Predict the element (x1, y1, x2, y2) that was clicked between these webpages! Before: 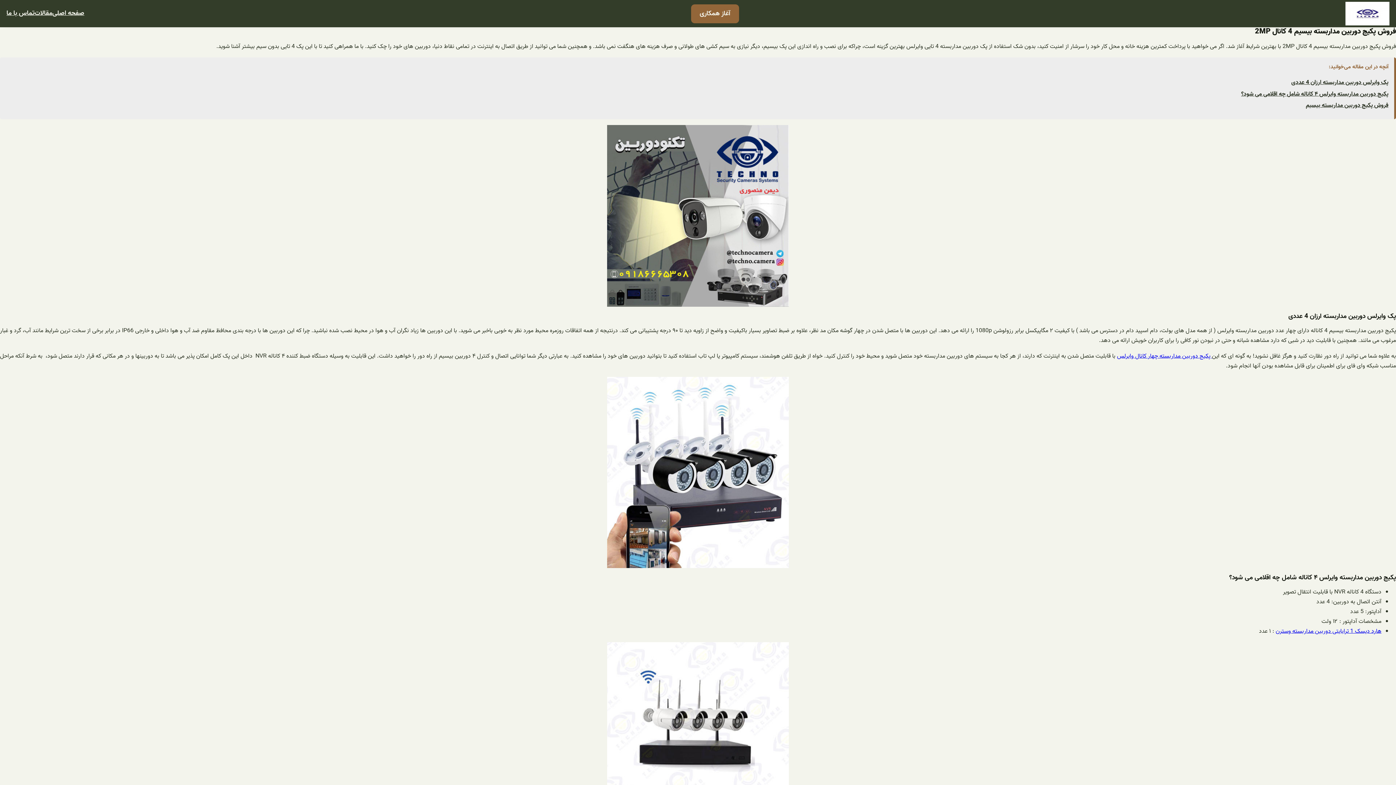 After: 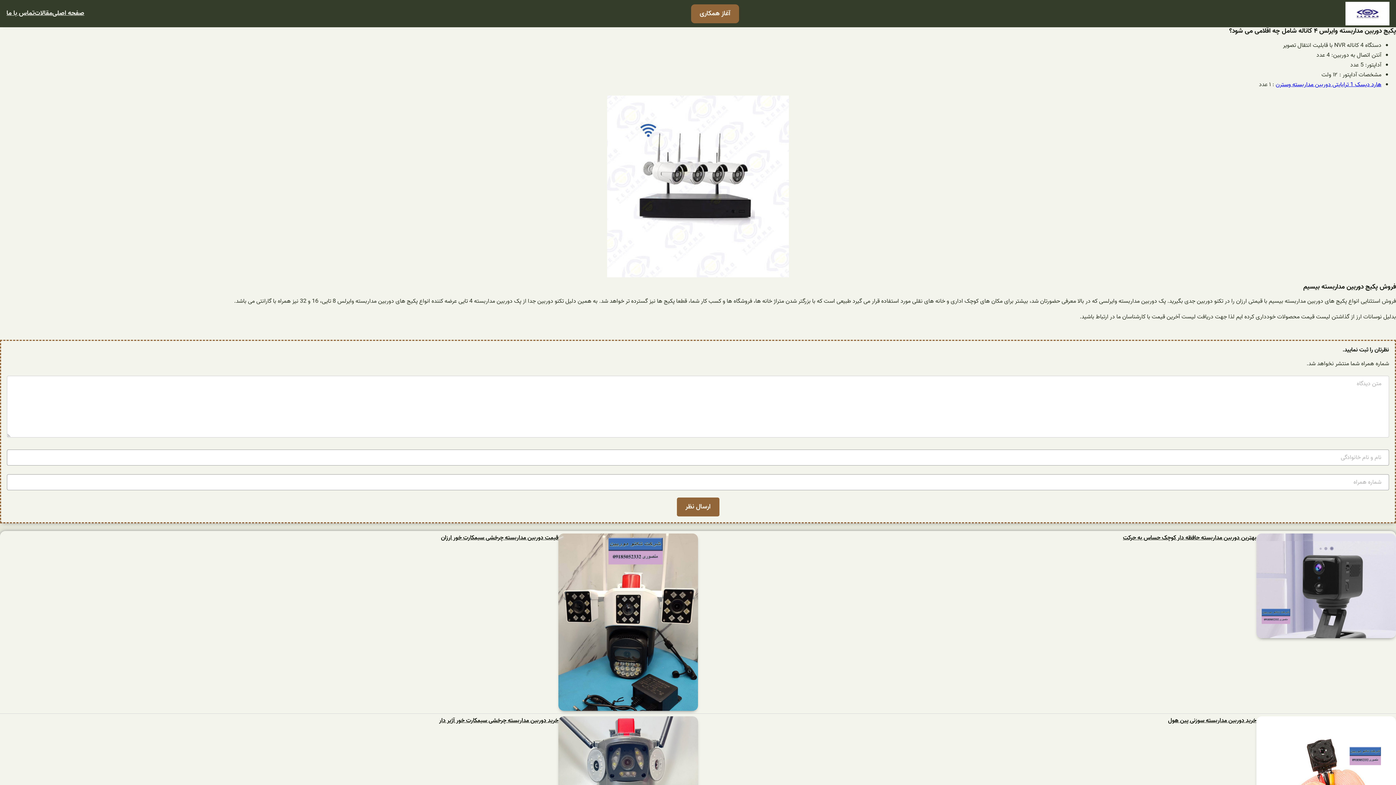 Action: bbox: (1241, 89, 1388, 99) label: پکیج دوربین مداربسته وایرلس ۴ کاناله شامل چه اقلامی می شود؟